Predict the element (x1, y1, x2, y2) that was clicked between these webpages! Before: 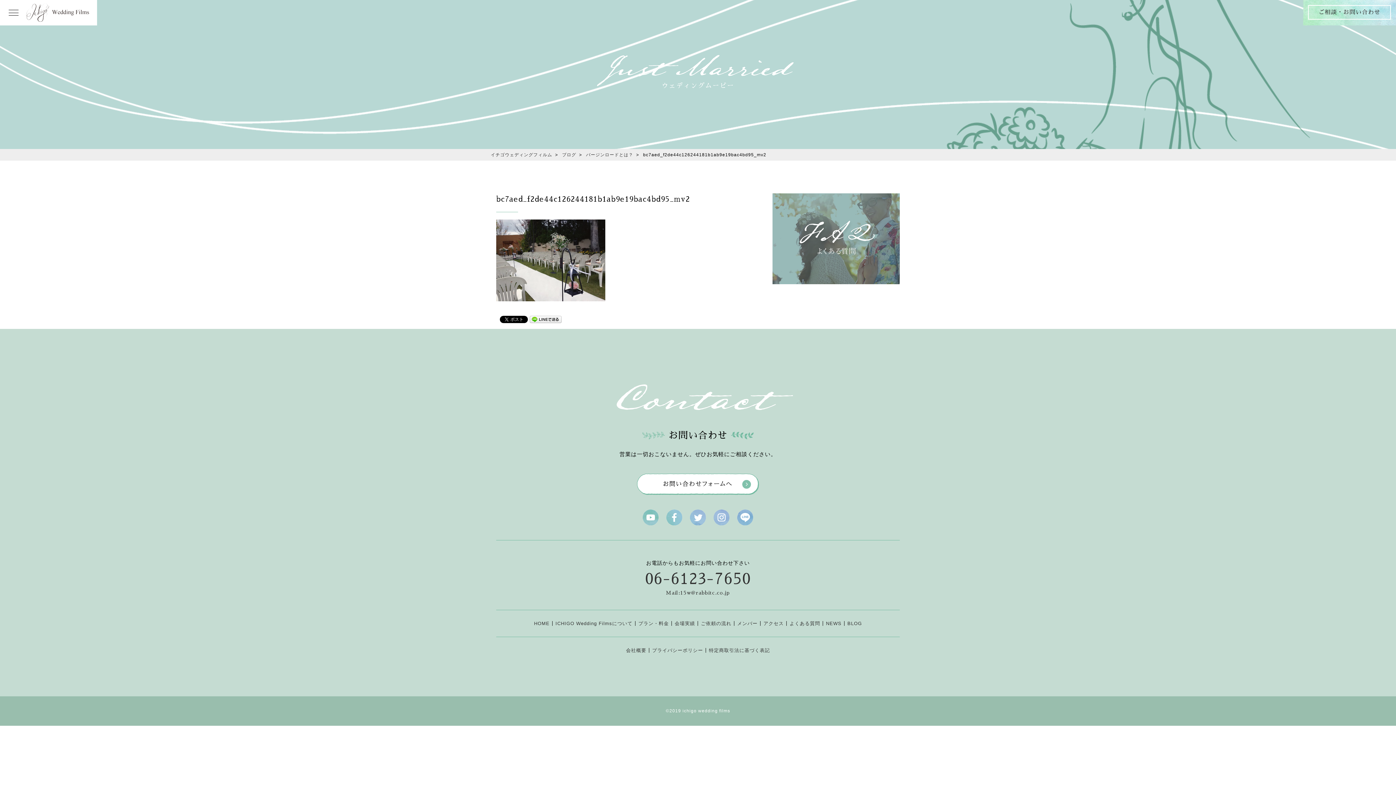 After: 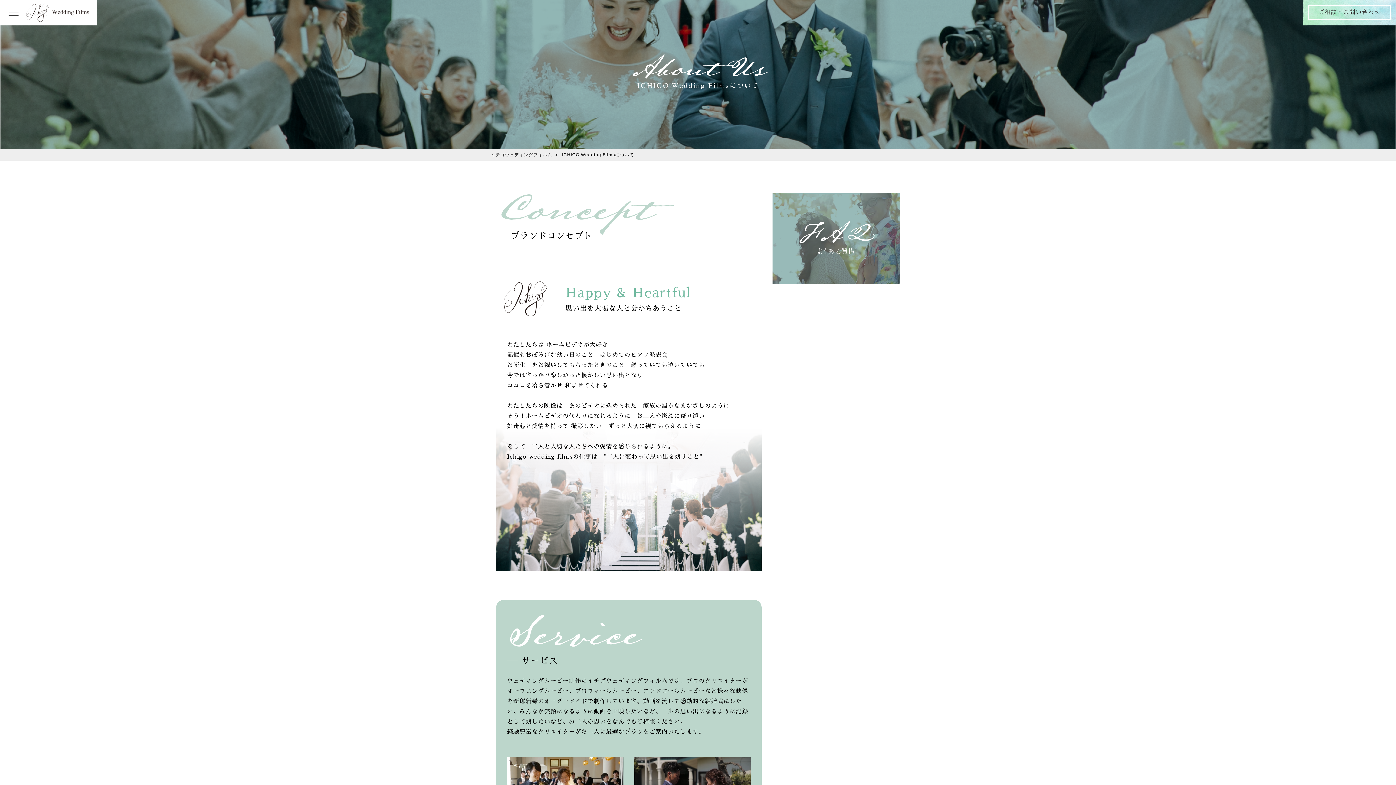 Action: label: ICHIGO Wedding Filmsについて bbox: (553, 621, 635, 626)